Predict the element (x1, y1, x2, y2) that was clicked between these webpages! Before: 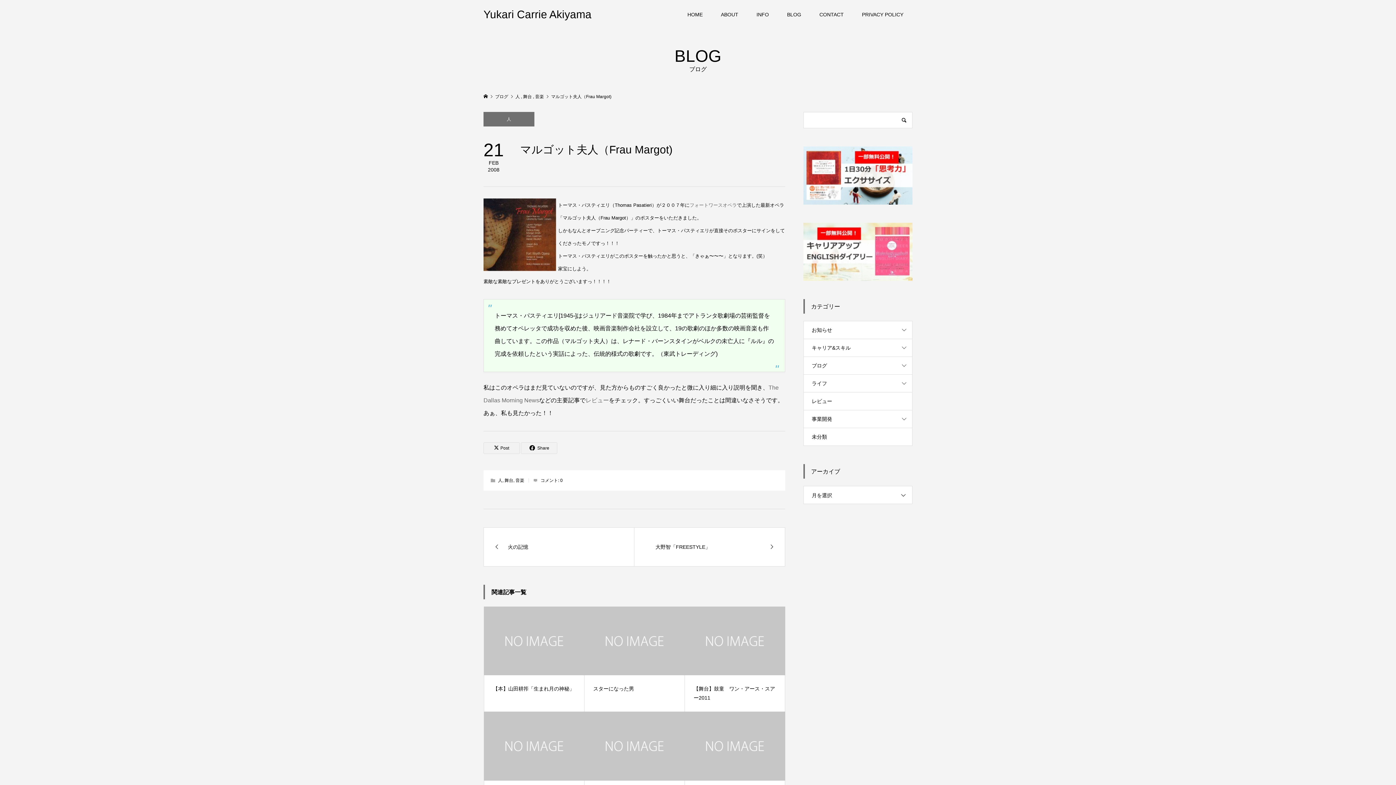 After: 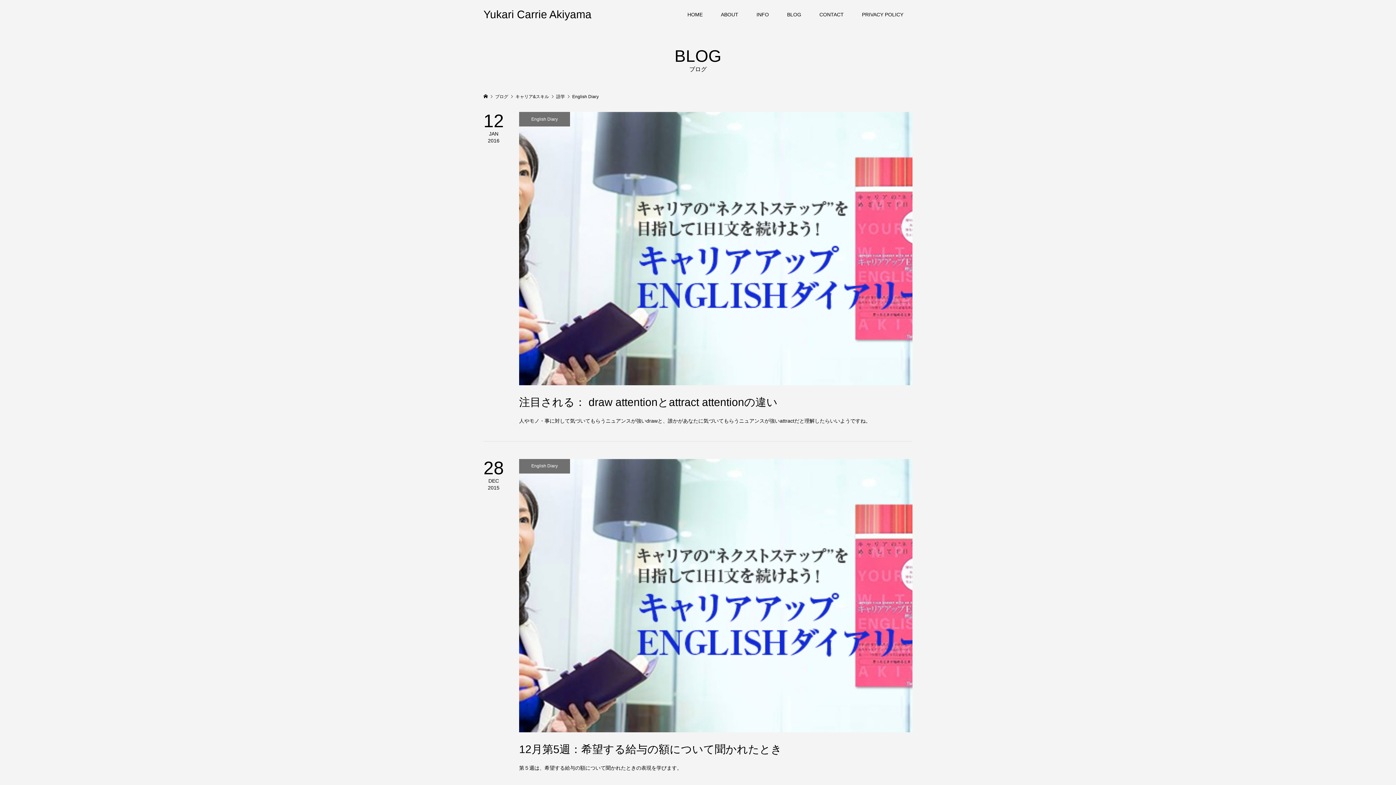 Action: bbox: (803, 222, 912, 281)